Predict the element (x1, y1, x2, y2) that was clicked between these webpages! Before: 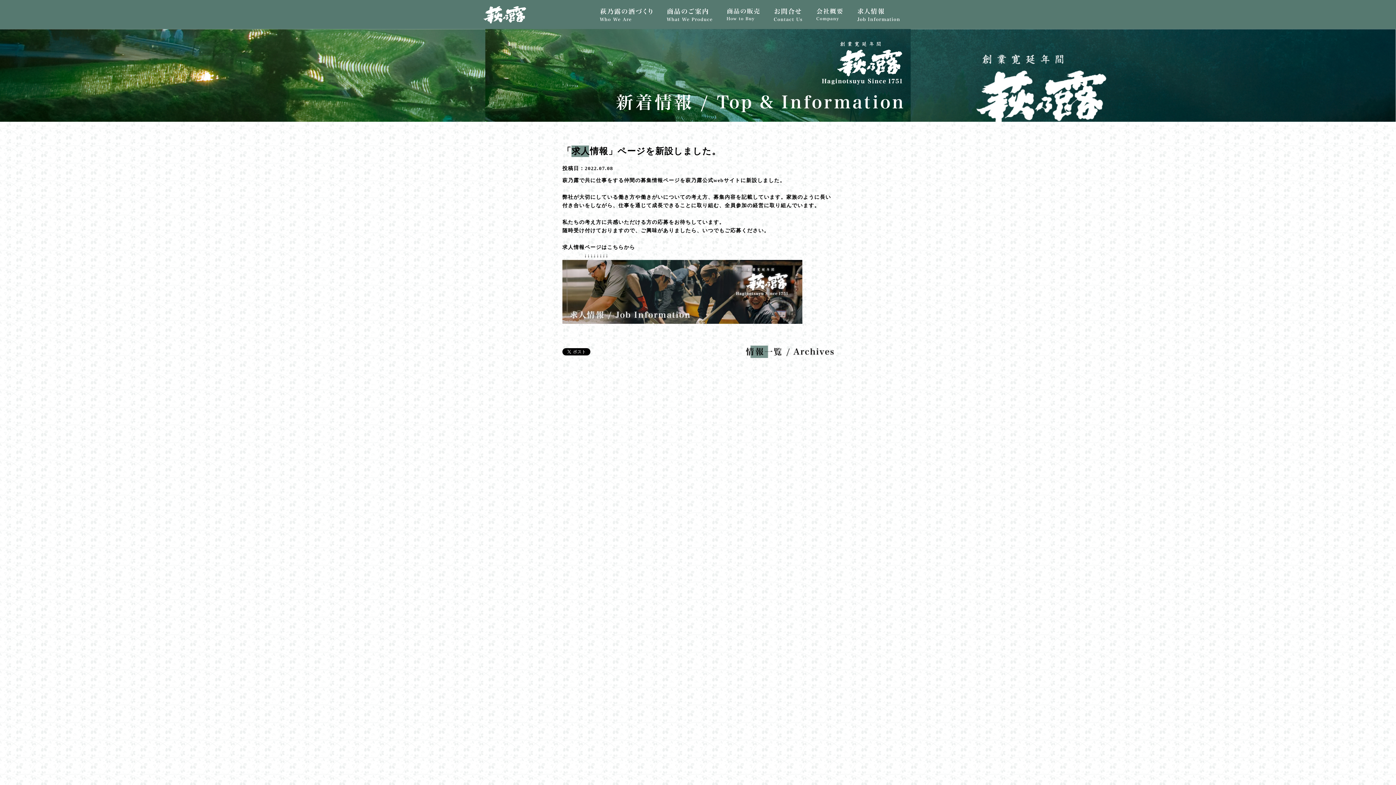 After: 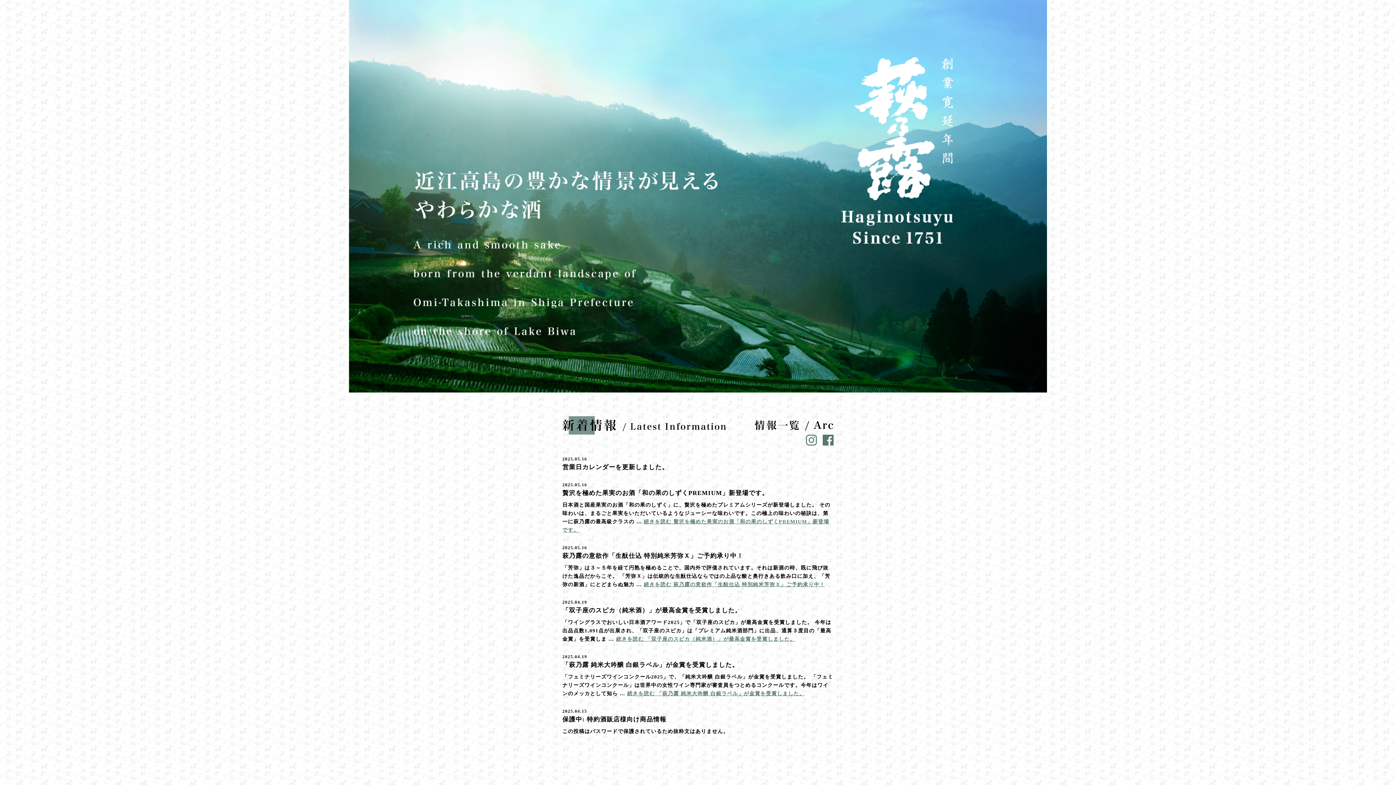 Action: bbox: (483, 11, 526, 17)